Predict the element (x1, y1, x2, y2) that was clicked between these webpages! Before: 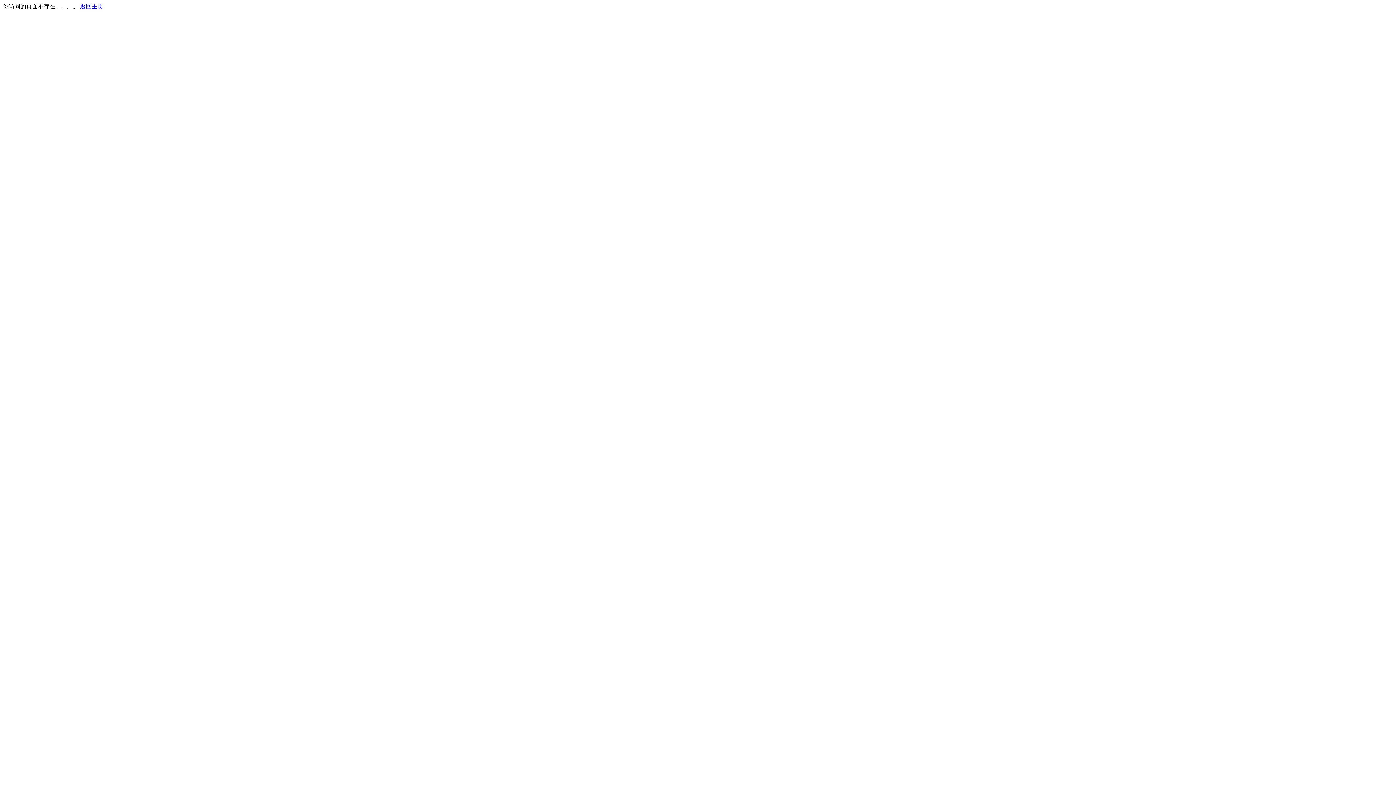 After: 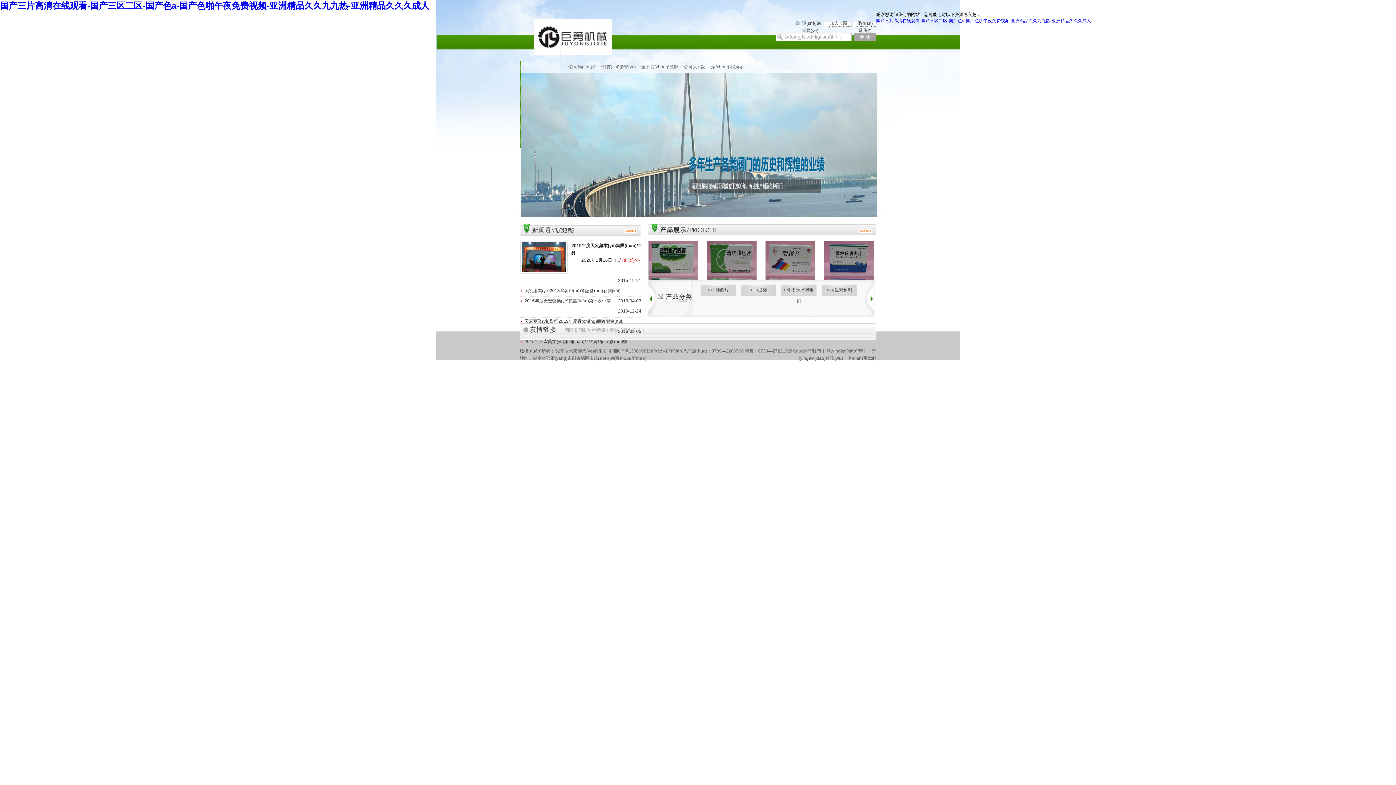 Action: bbox: (80, 3, 103, 9) label: 返回主页